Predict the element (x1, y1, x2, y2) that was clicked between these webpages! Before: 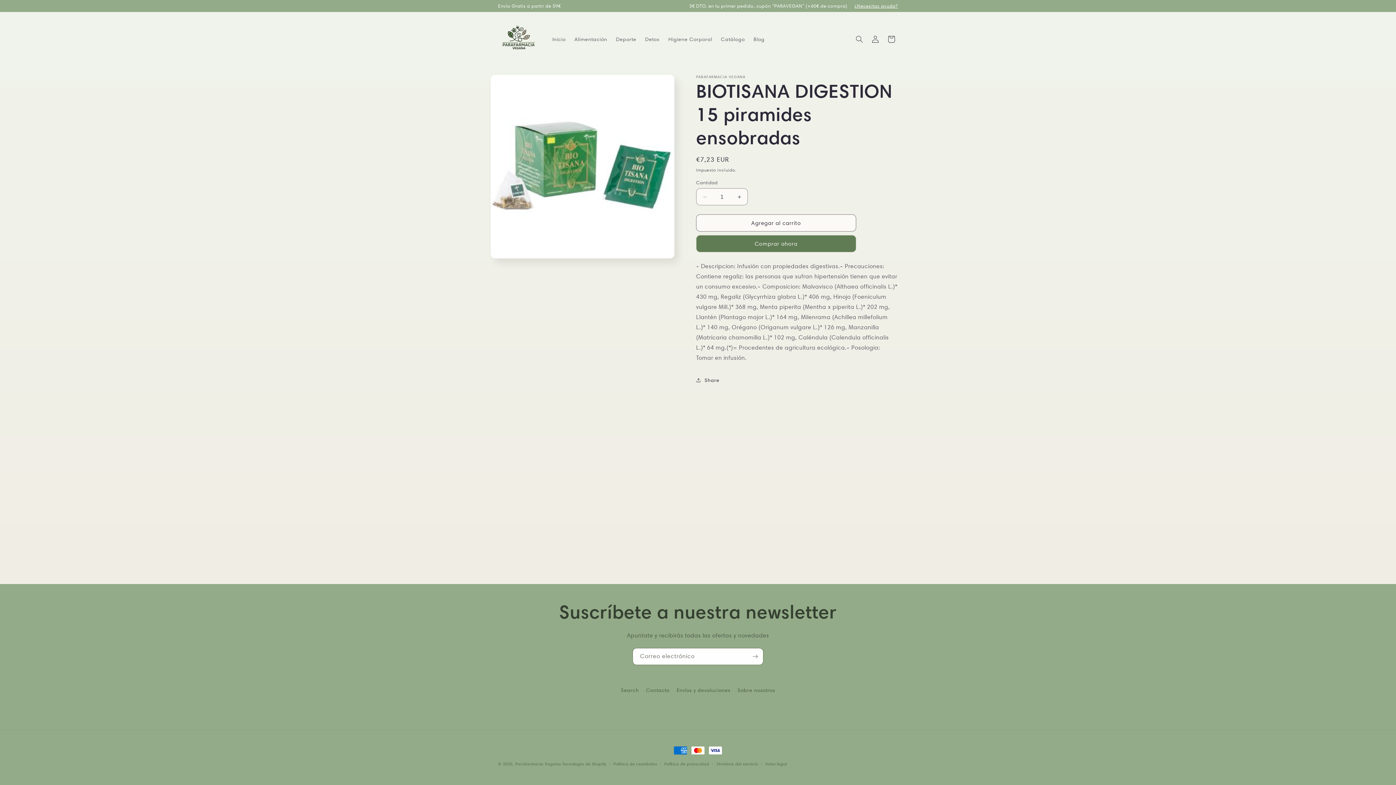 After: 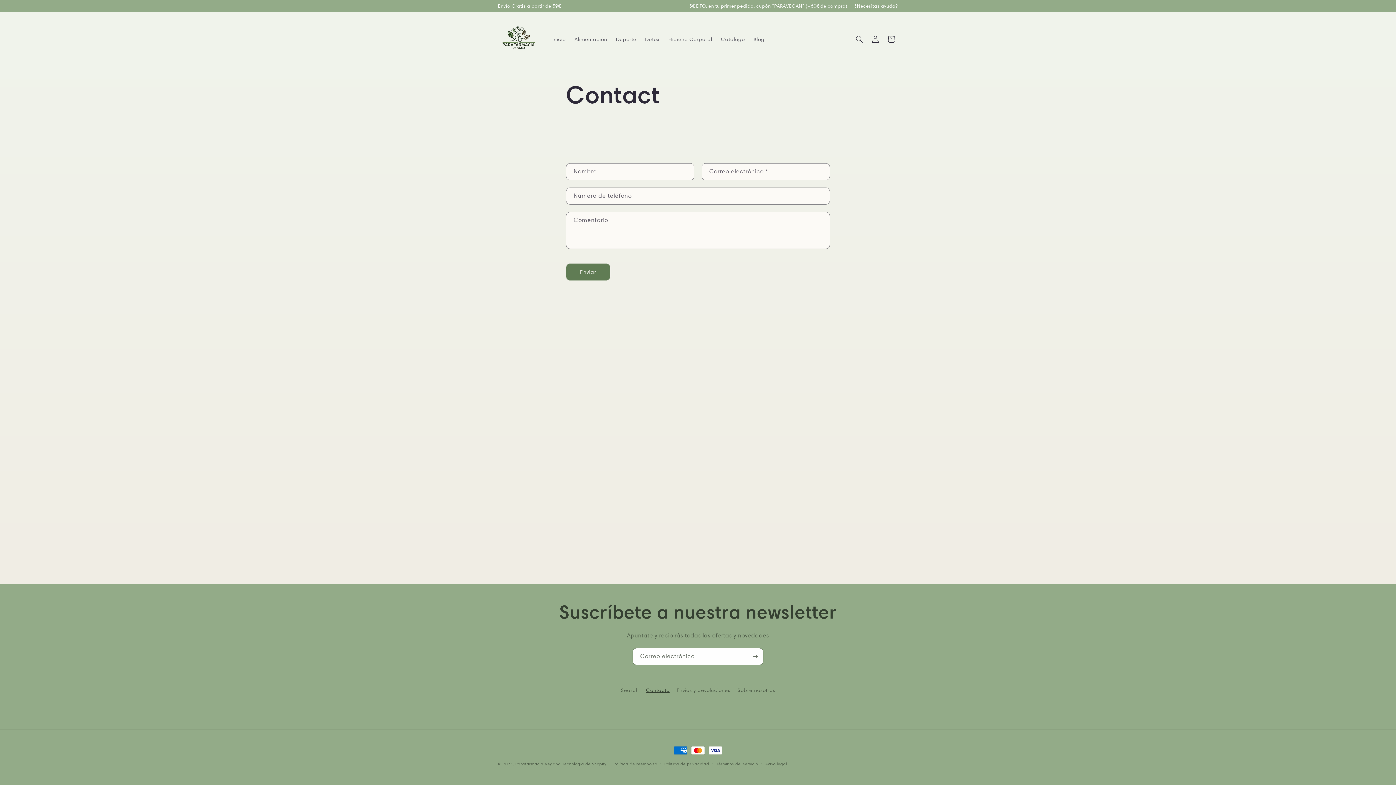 Action: bbox: (854, 1, 898, 10) label: ¿Necesitas ayuda?